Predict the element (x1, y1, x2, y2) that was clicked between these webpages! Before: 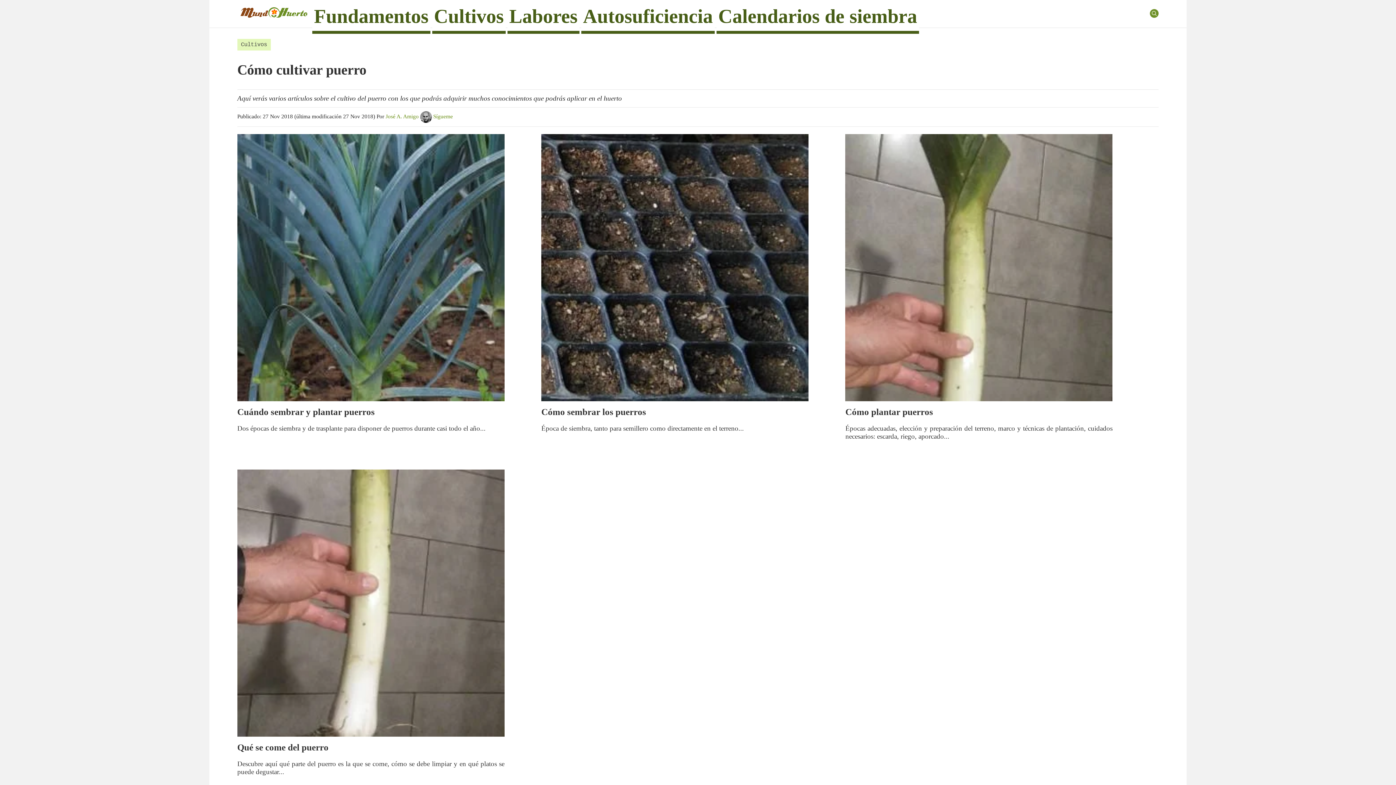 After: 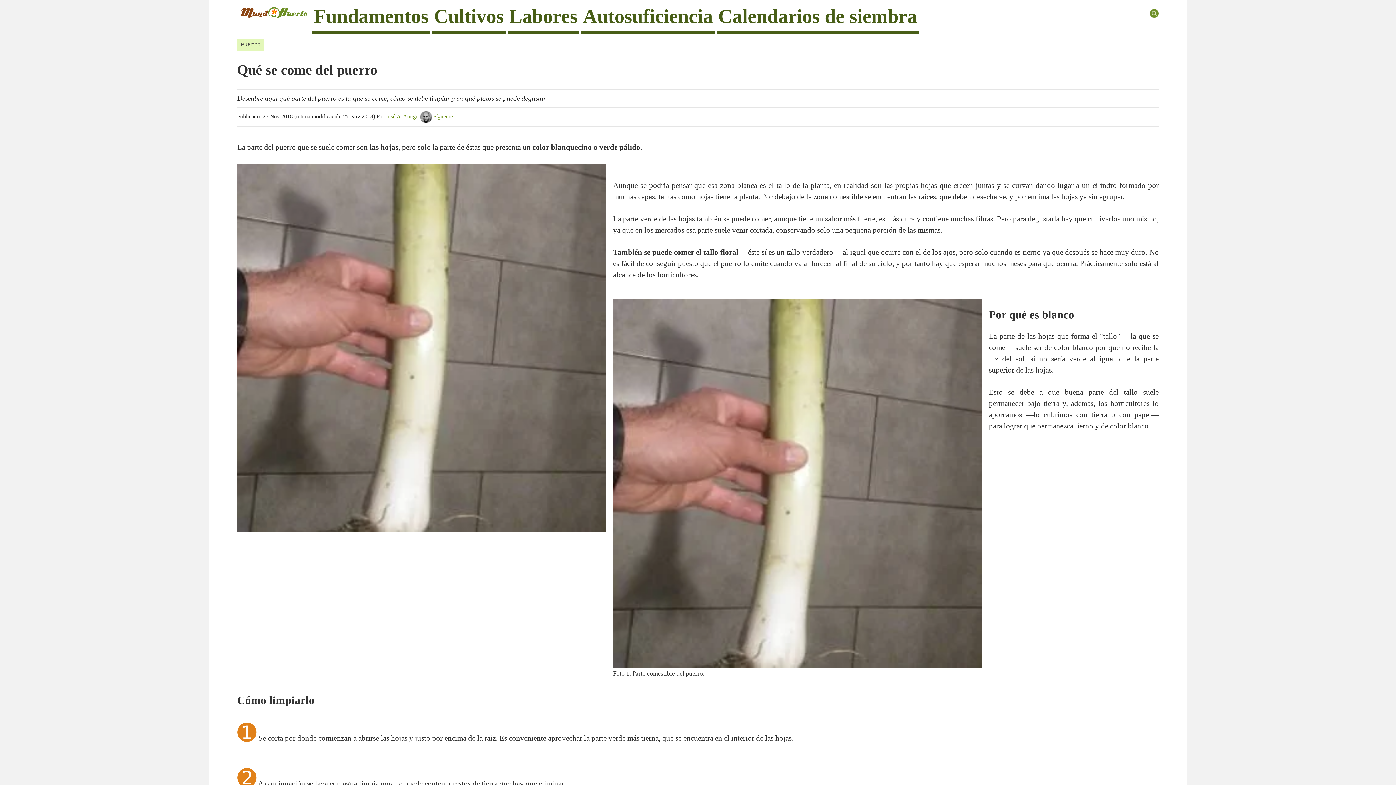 Action: bbox: (237, 469, 504, 753) label: Qué se come del puerro